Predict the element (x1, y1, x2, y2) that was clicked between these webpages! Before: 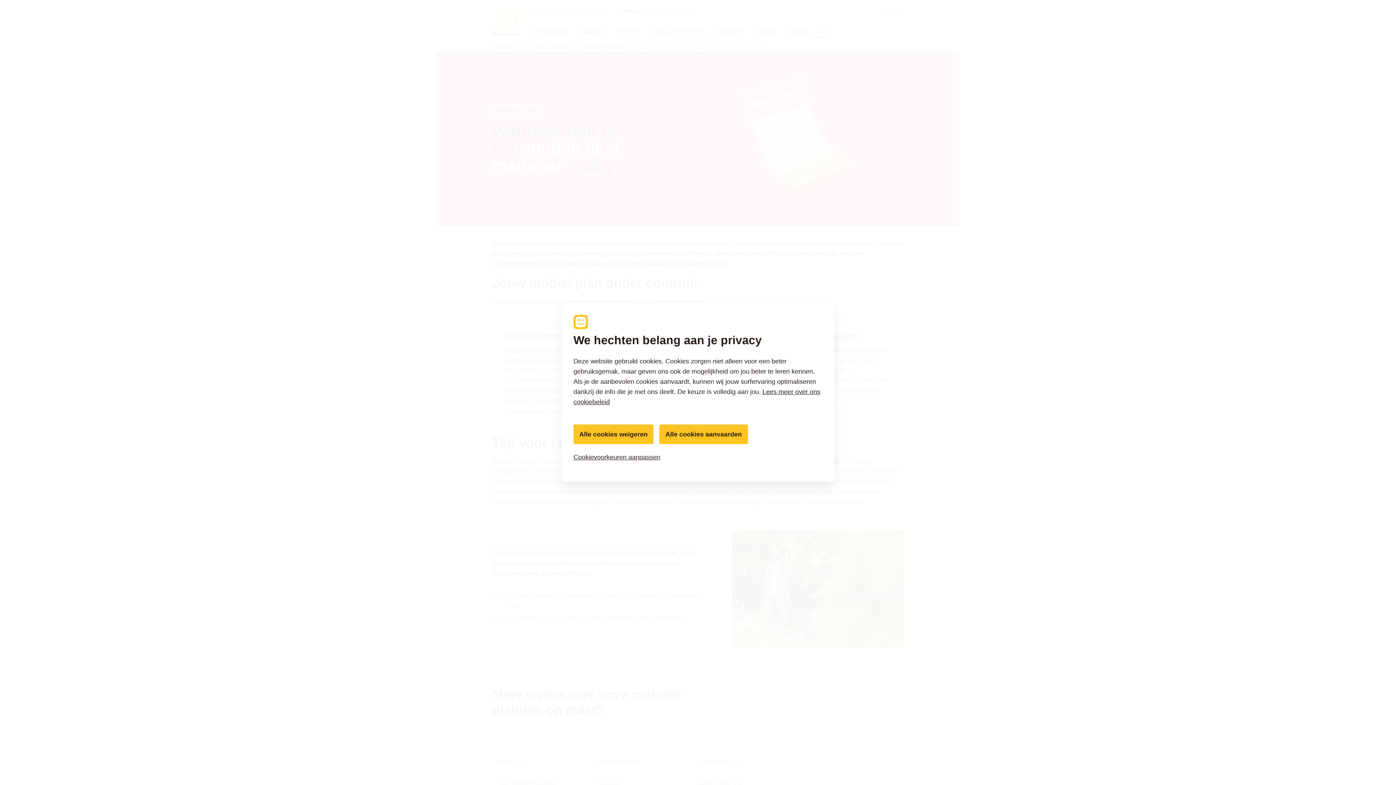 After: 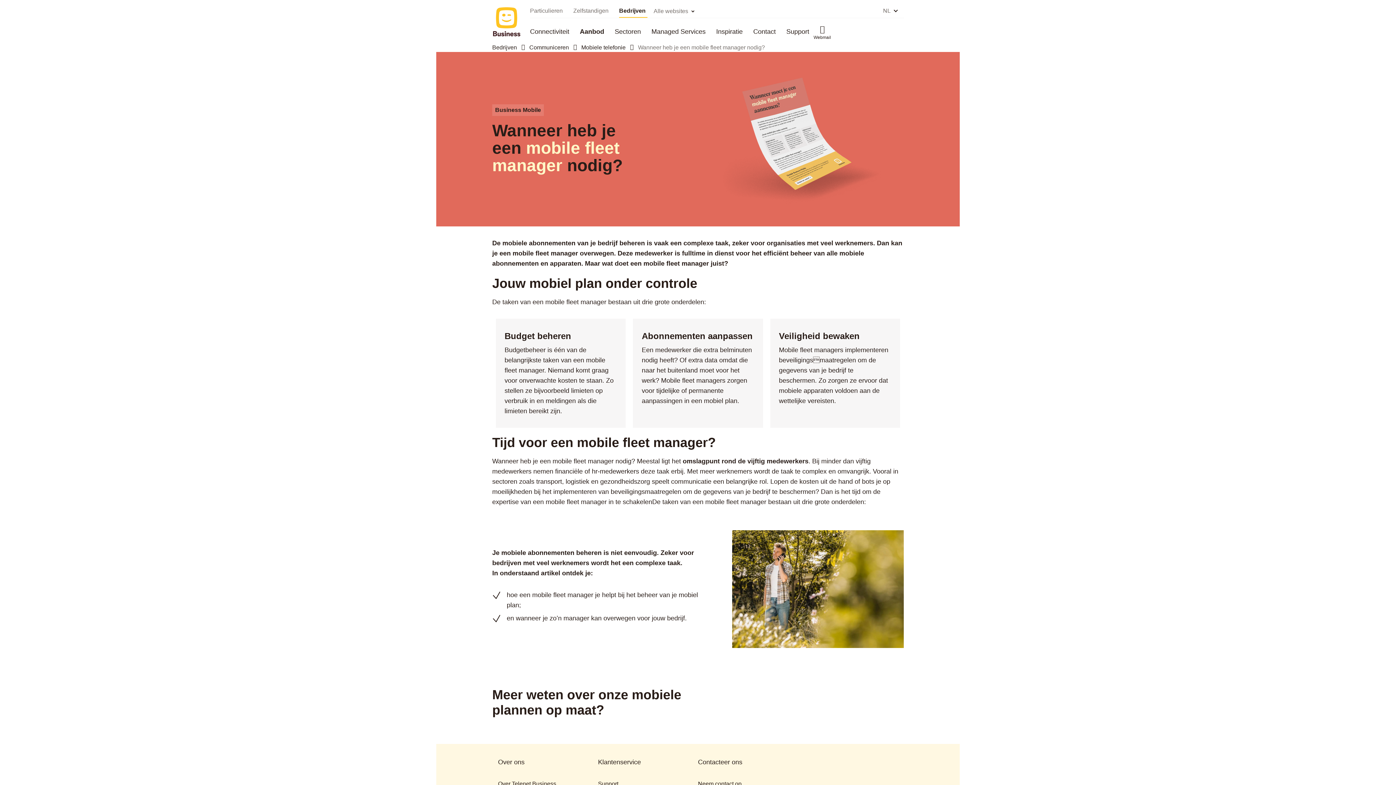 Action: bbox: (573, 424, 653, 444) label: Alle cookies weigeren